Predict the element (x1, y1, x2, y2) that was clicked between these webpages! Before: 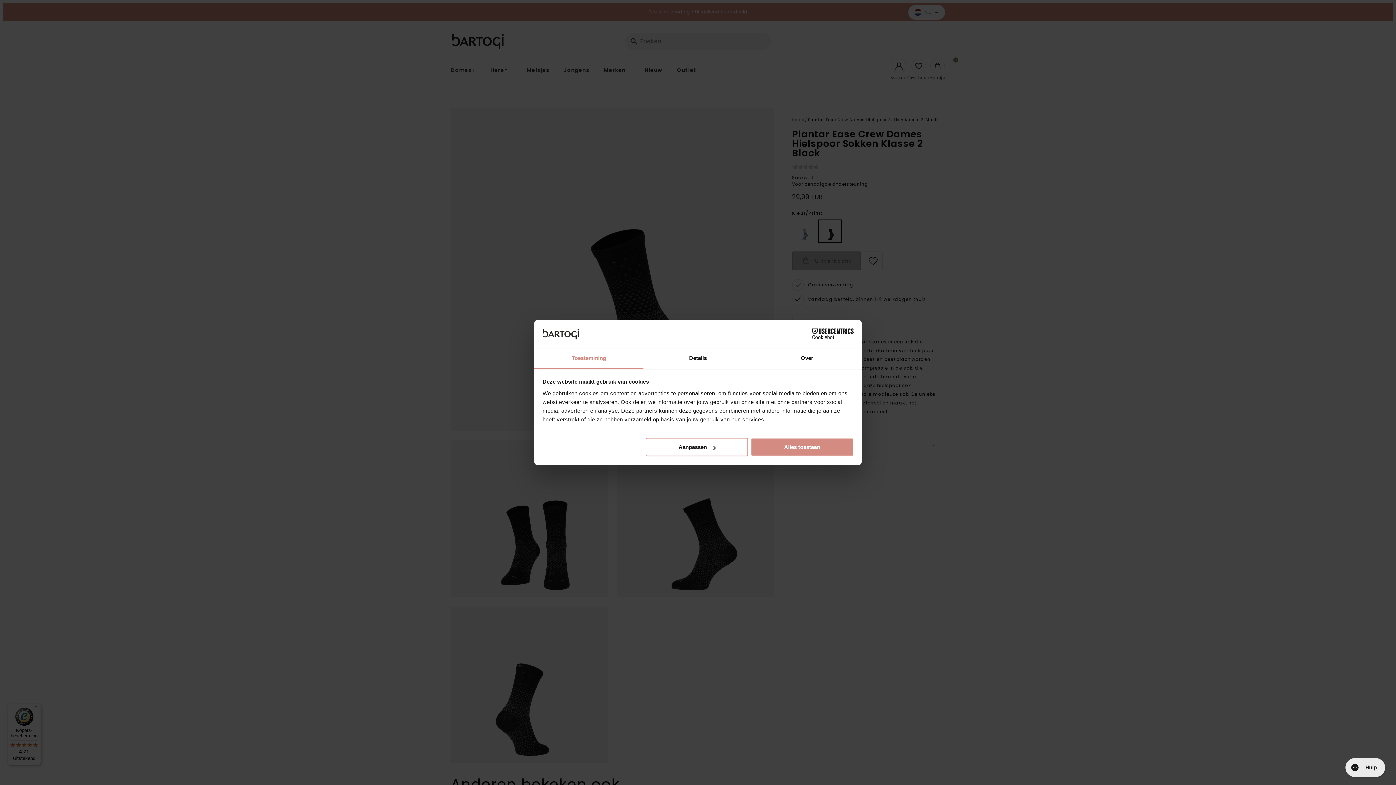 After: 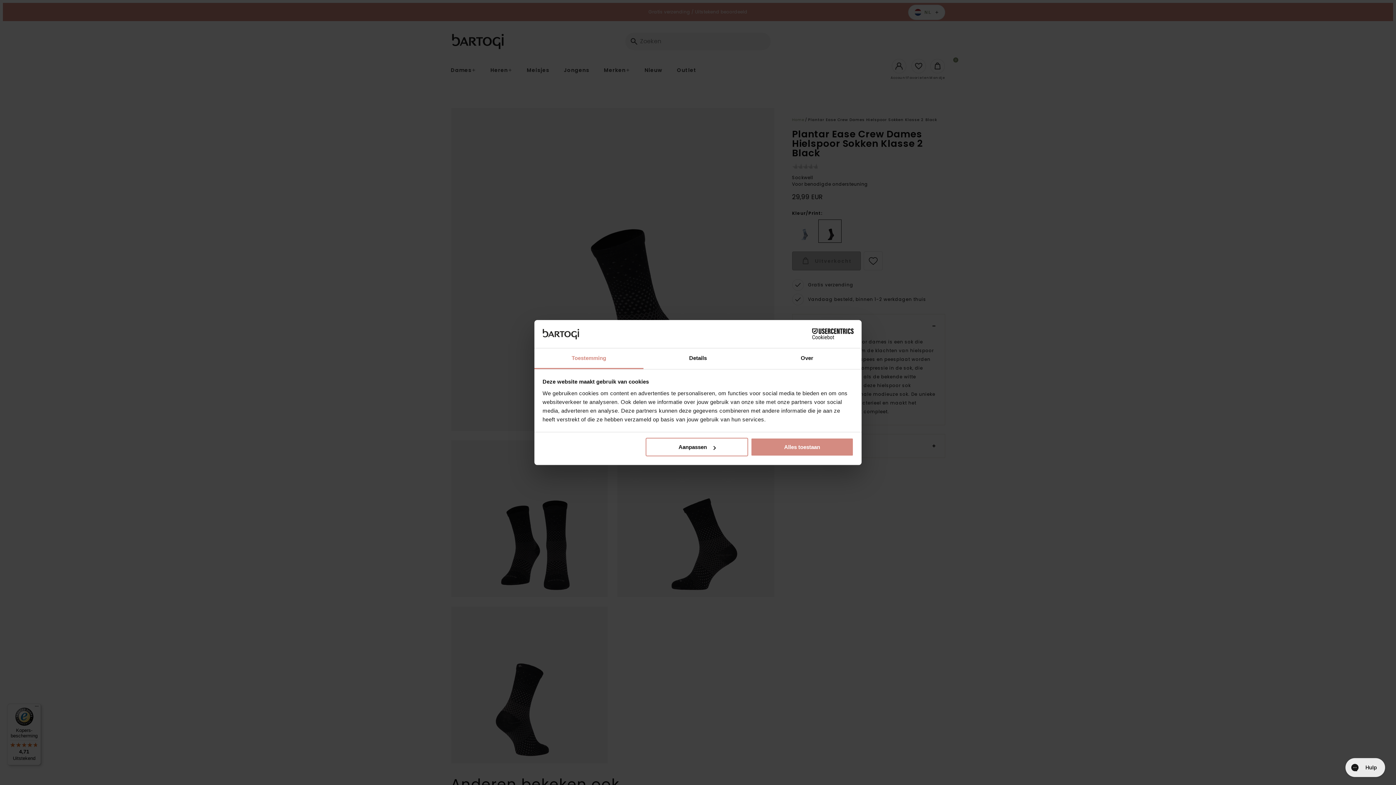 Action: label: Toestemming bbox: (534, 348, 643, 369)